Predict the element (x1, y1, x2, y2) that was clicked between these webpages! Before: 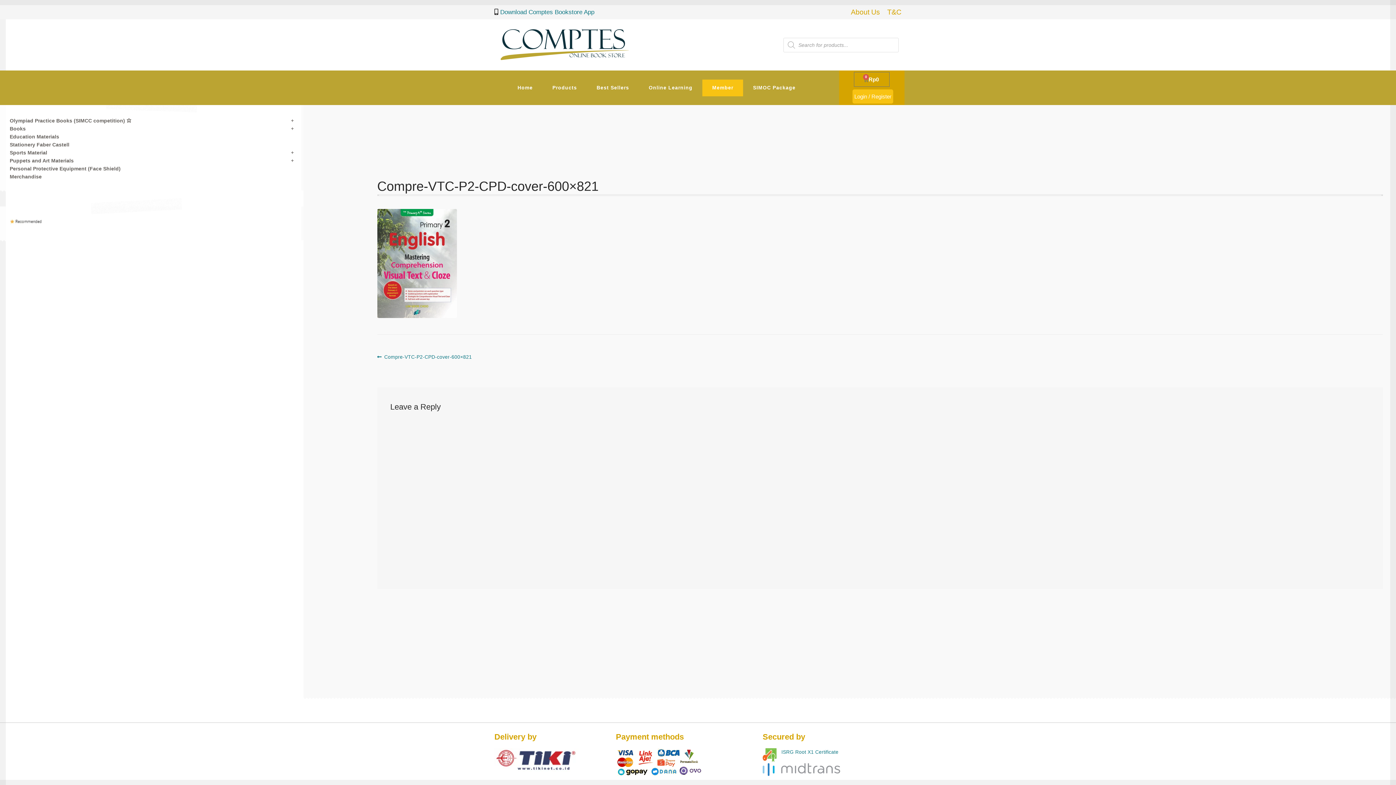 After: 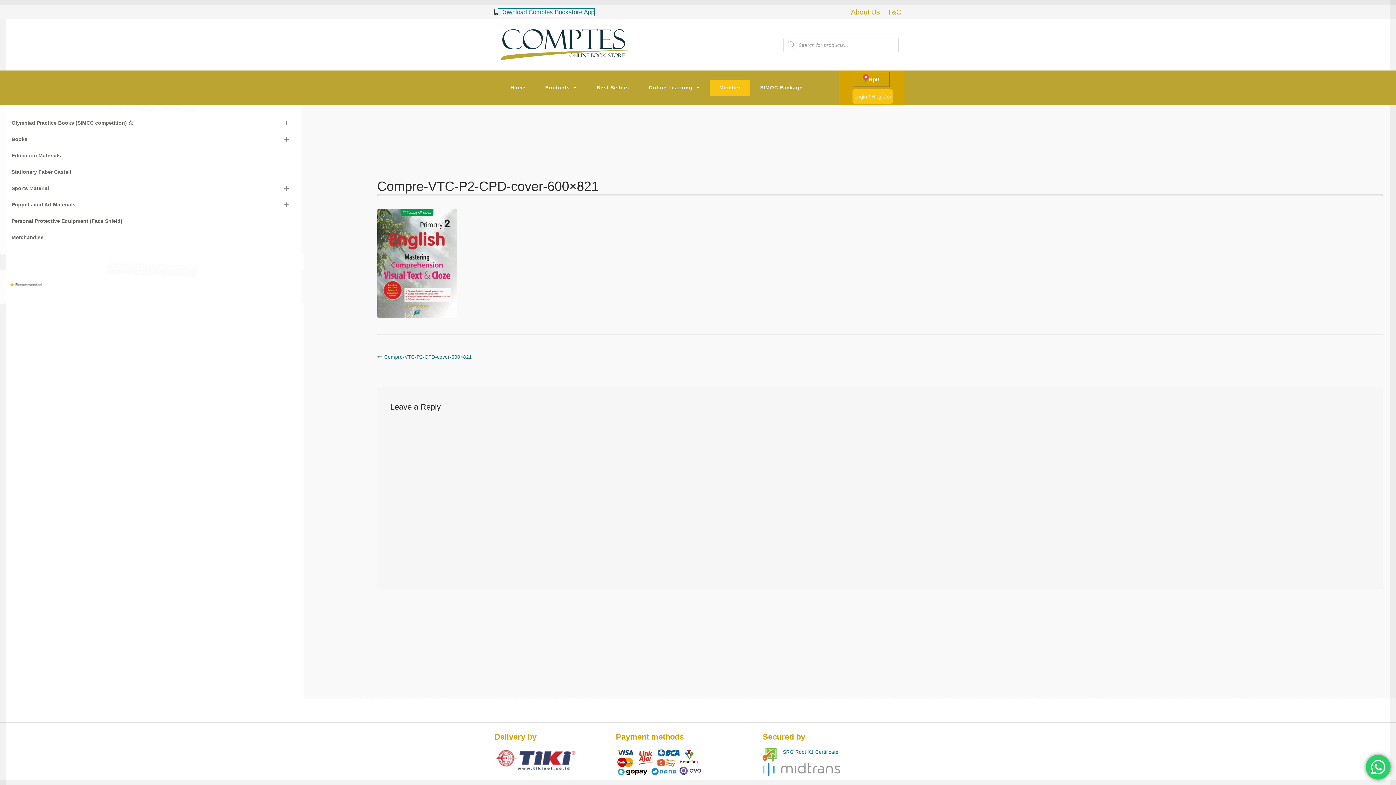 Action: label:  Download Comptes Bookstore App bbox: (498, 8, 594, 15)